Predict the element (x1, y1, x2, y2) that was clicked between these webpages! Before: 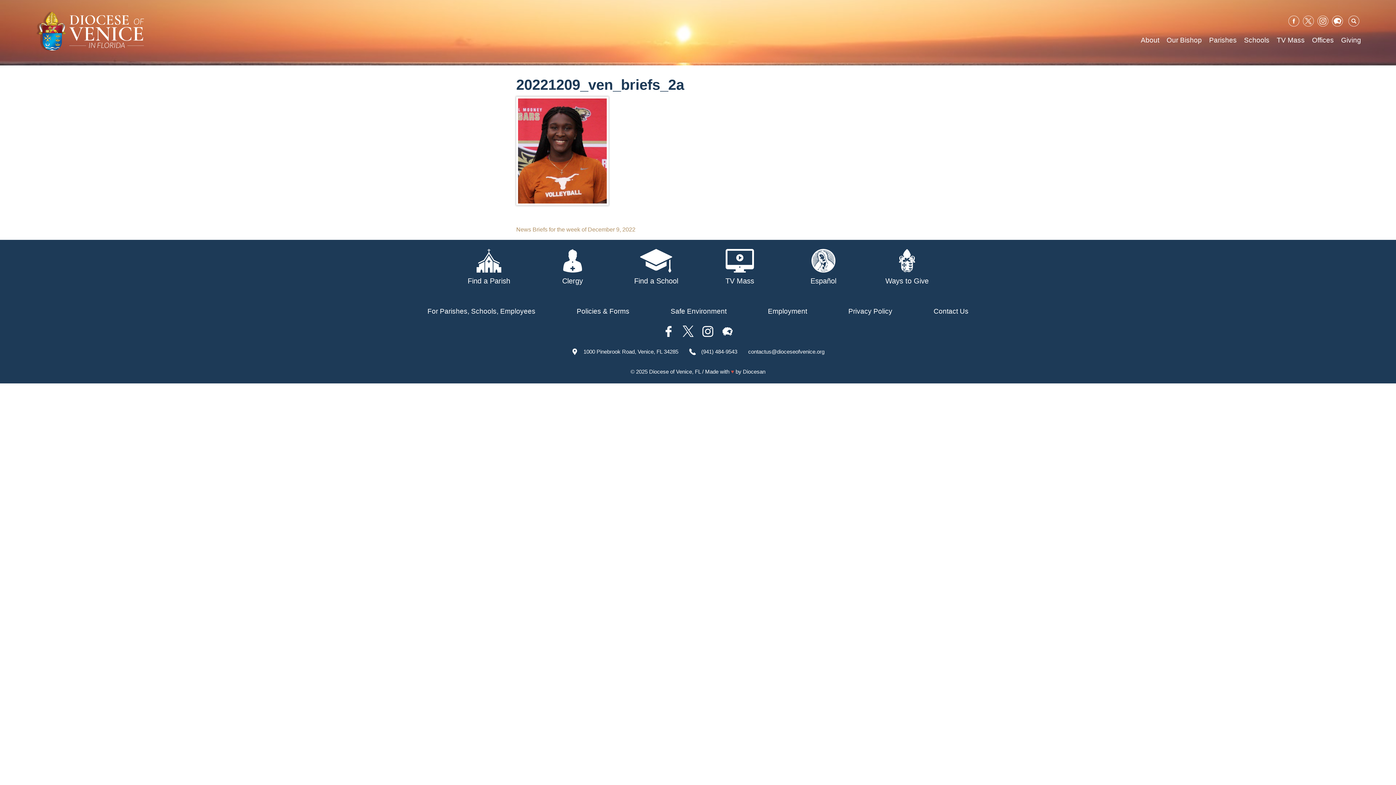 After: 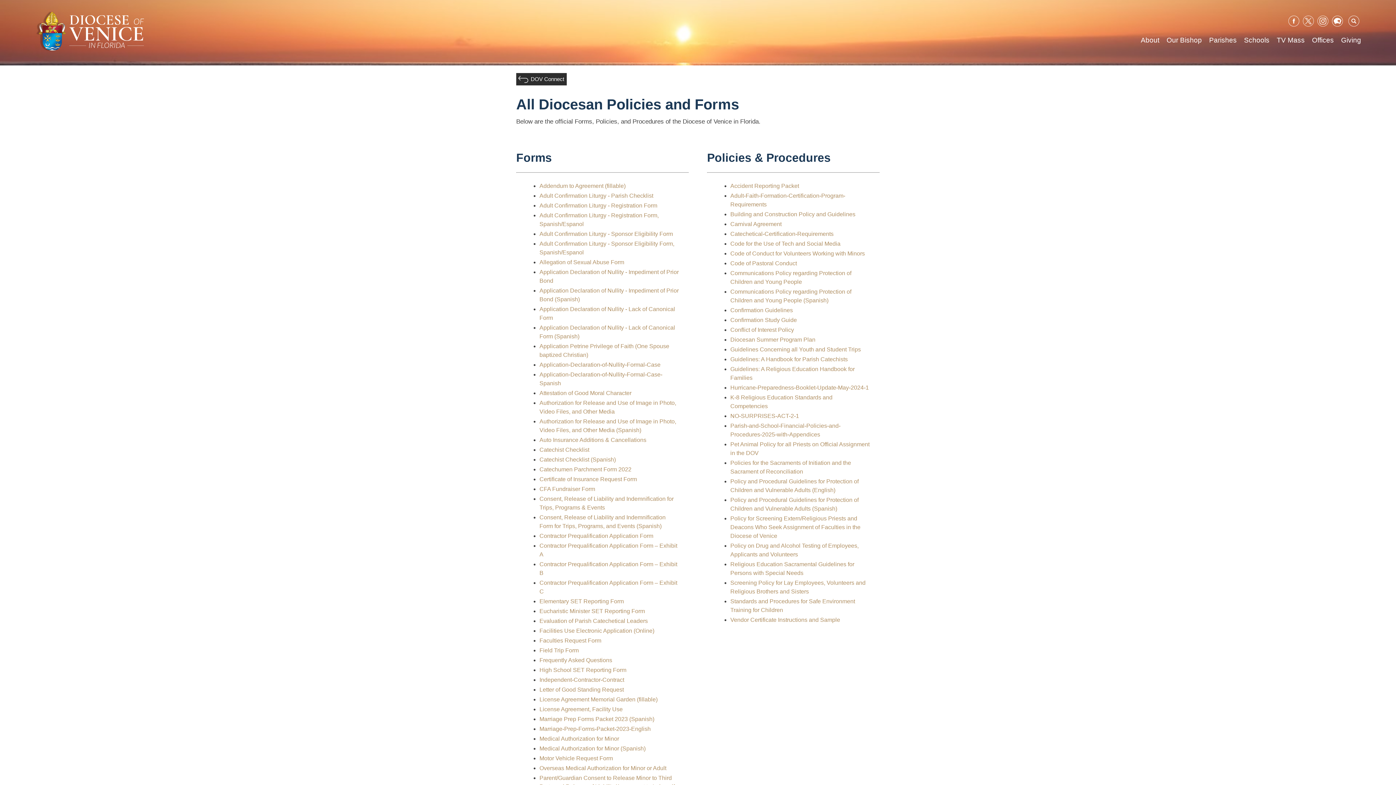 Action: bbox: (576, 306, 629, 316) label: Policies & Forms